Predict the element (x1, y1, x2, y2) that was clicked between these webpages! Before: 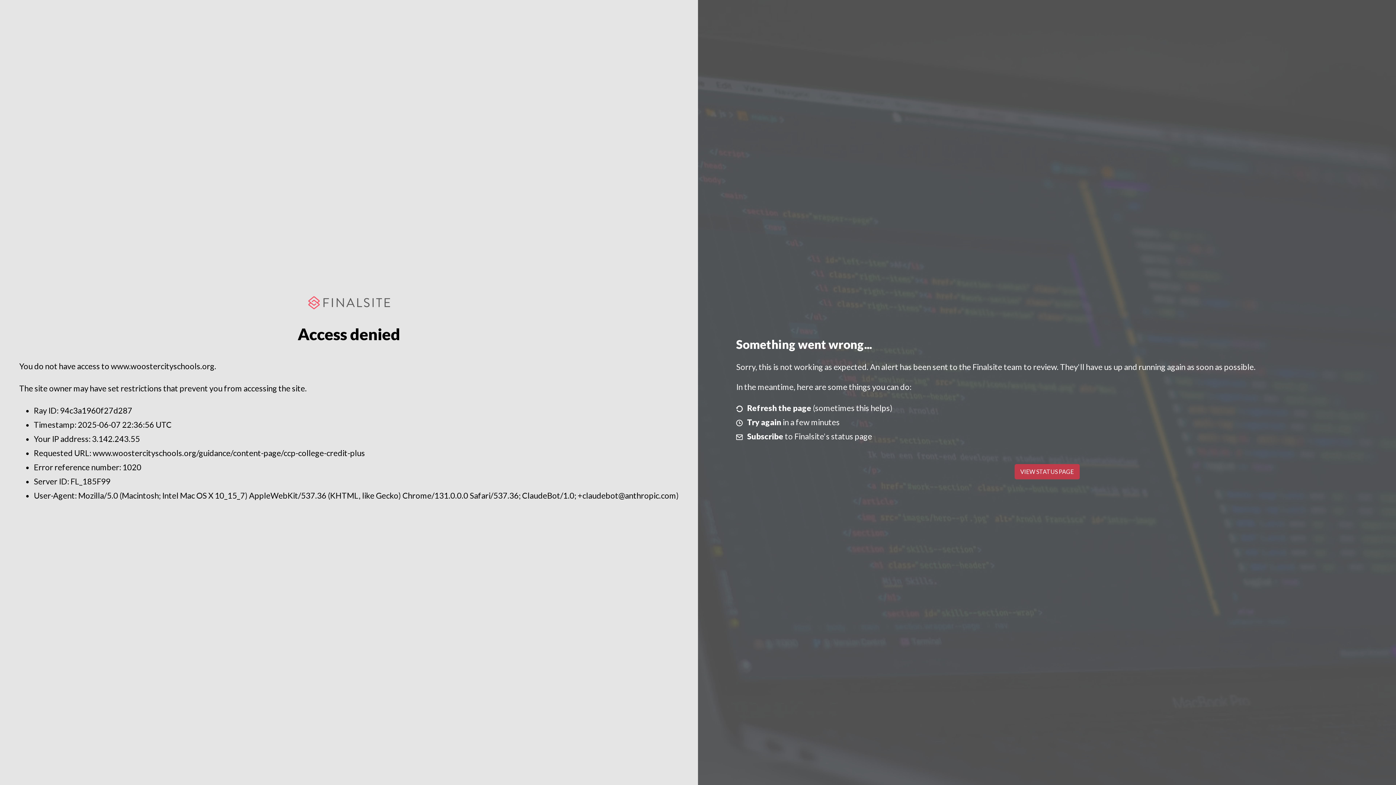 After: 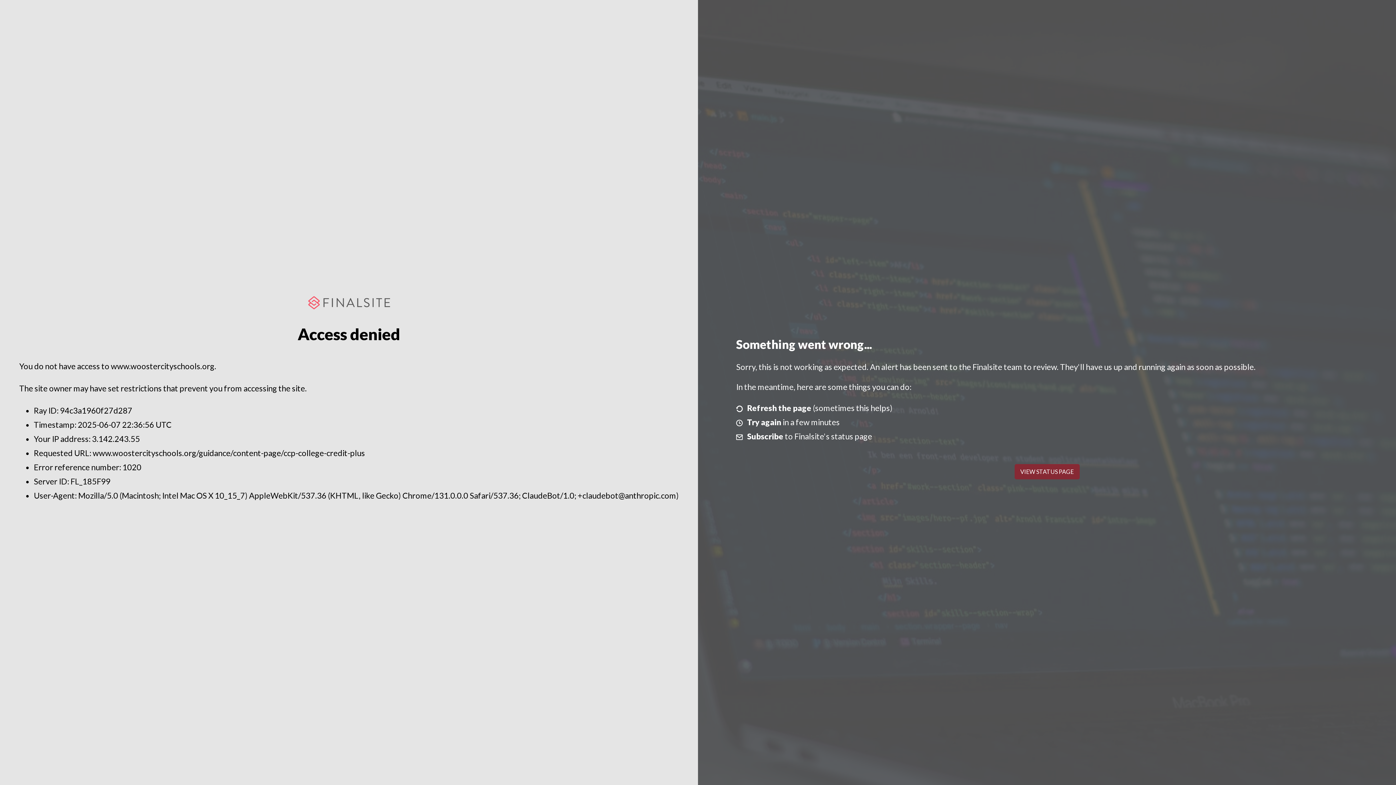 Action: label: VIEW STATUS PAGE bbox: (1014, 464, 1079, 479)